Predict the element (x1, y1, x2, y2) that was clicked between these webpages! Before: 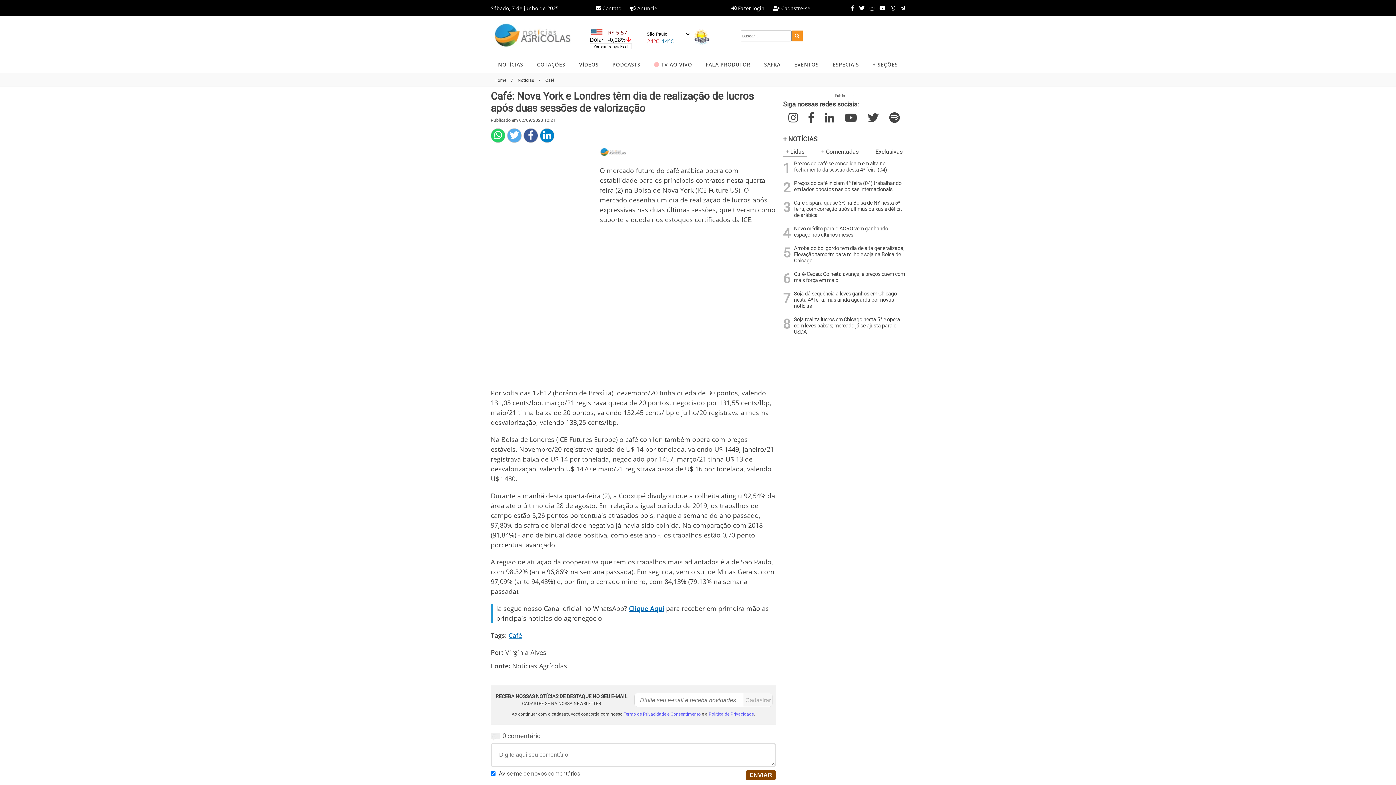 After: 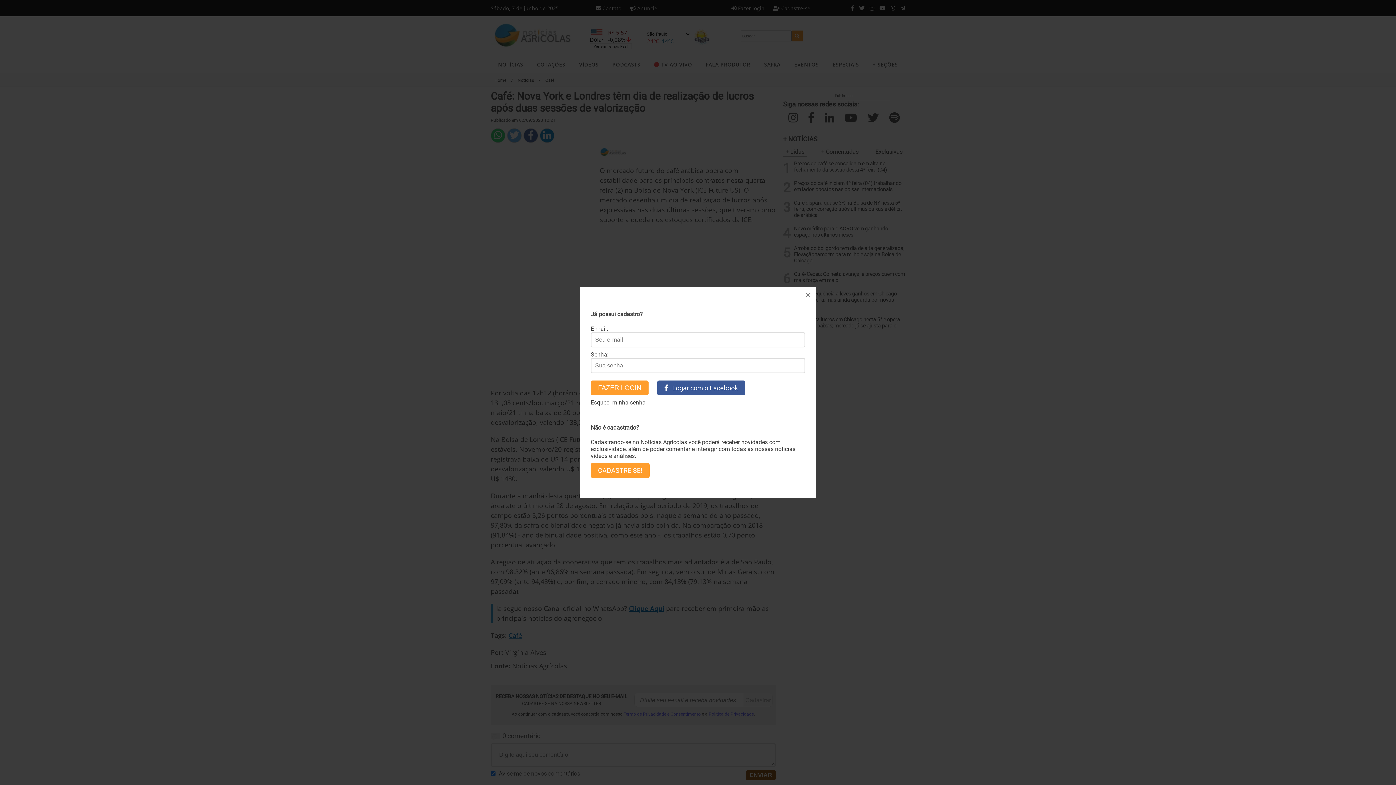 Action: label:  Fazer login bbox: (728, 4, 768, 11)